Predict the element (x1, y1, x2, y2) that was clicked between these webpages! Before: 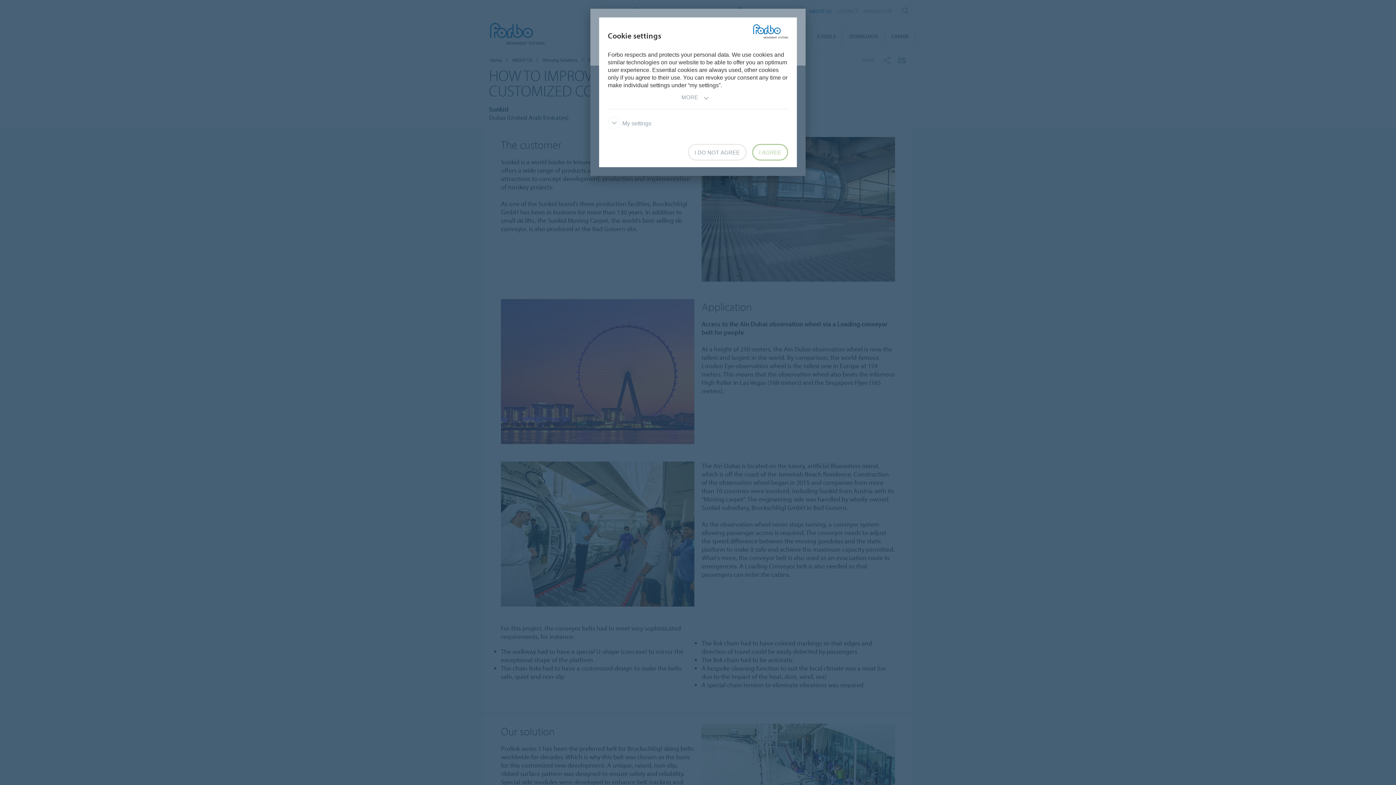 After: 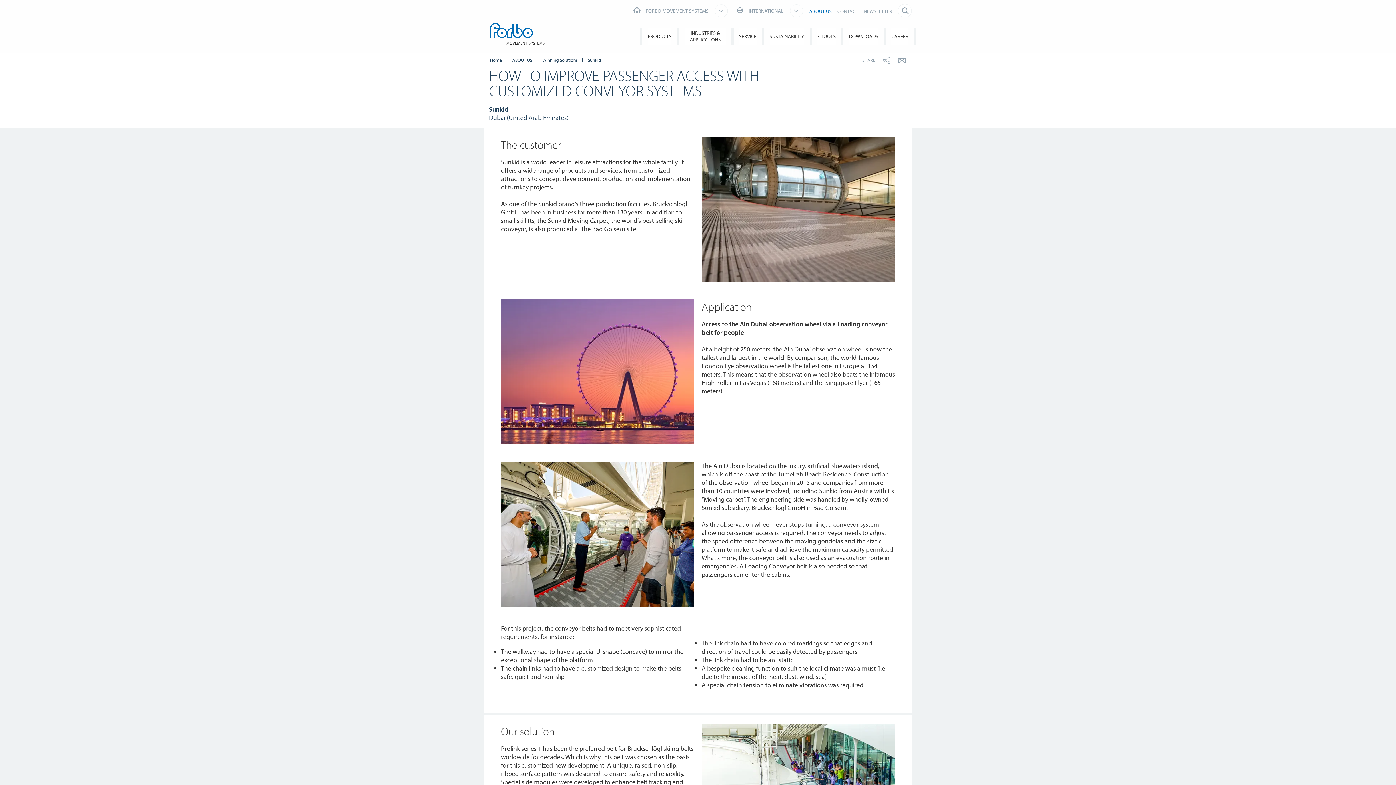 Action: label: I DO NOT AGREE bbox: (688, 144, 746, 160)